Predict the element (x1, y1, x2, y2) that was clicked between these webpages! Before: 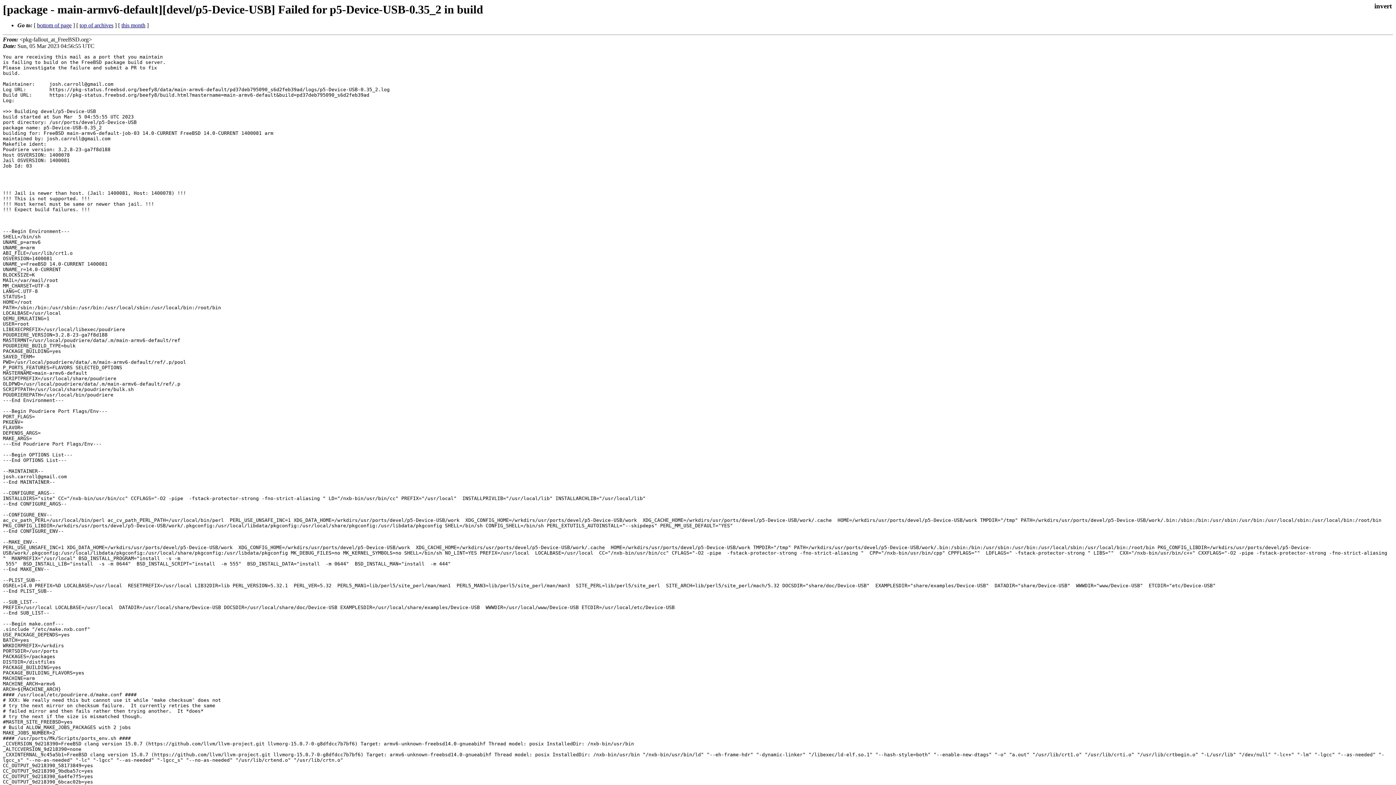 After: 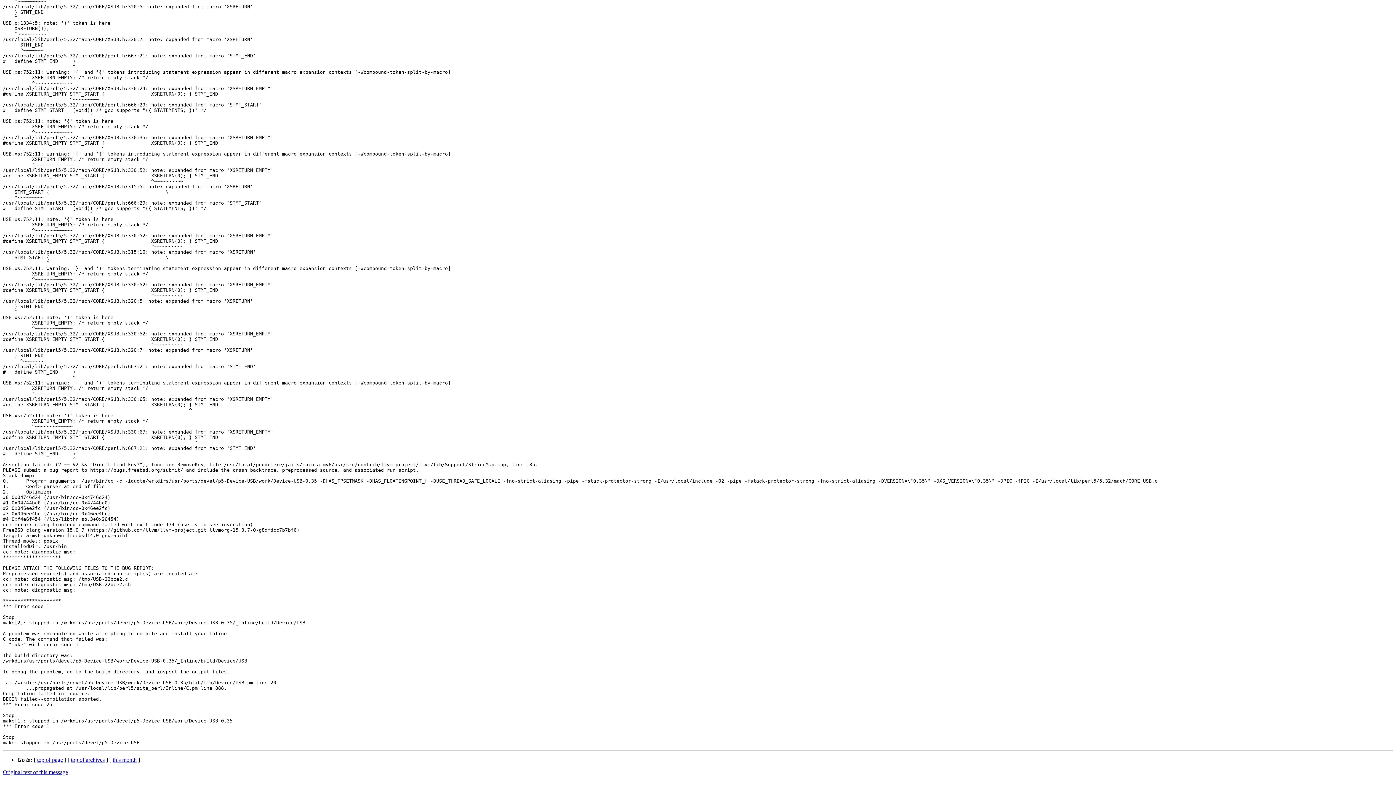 Action: label: bottom of page bbox: (37, 22, 71, 28)